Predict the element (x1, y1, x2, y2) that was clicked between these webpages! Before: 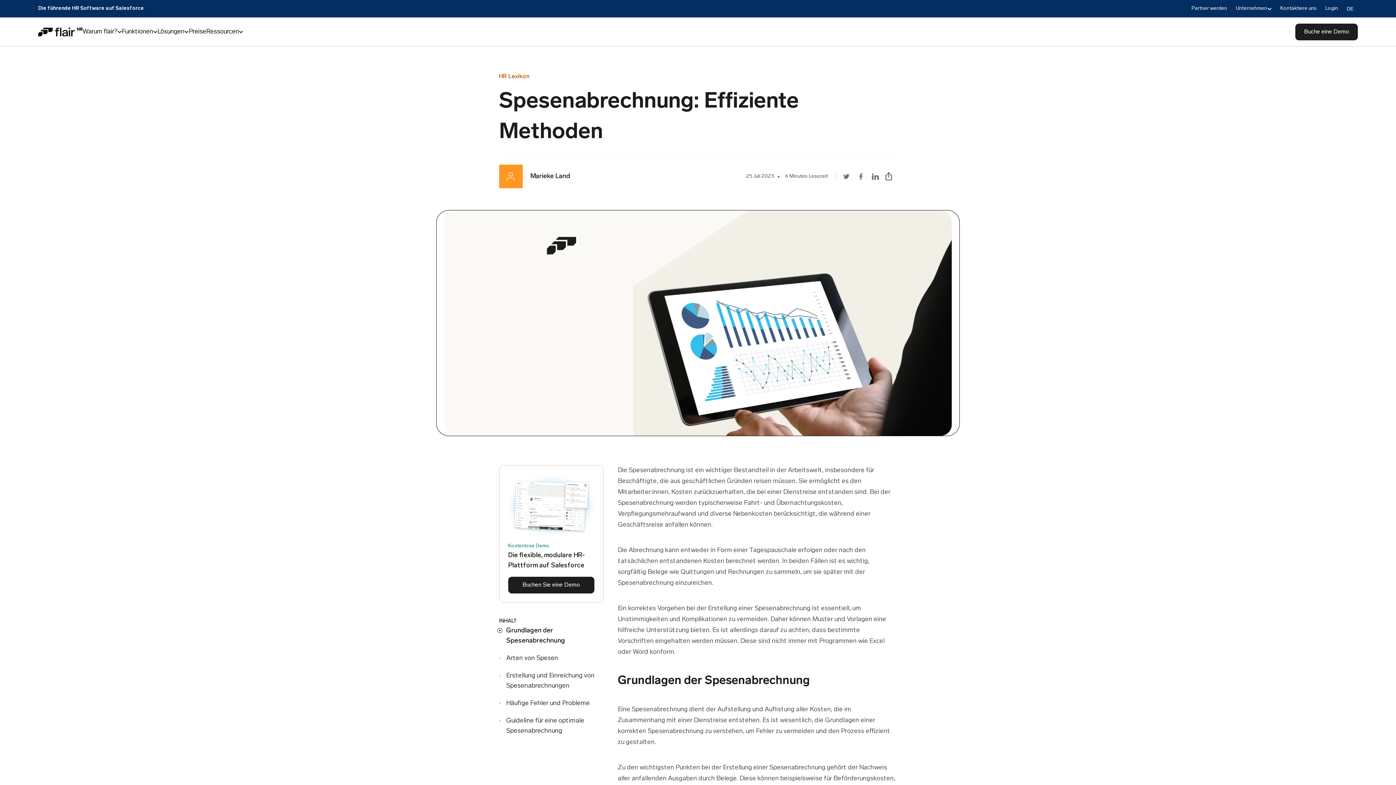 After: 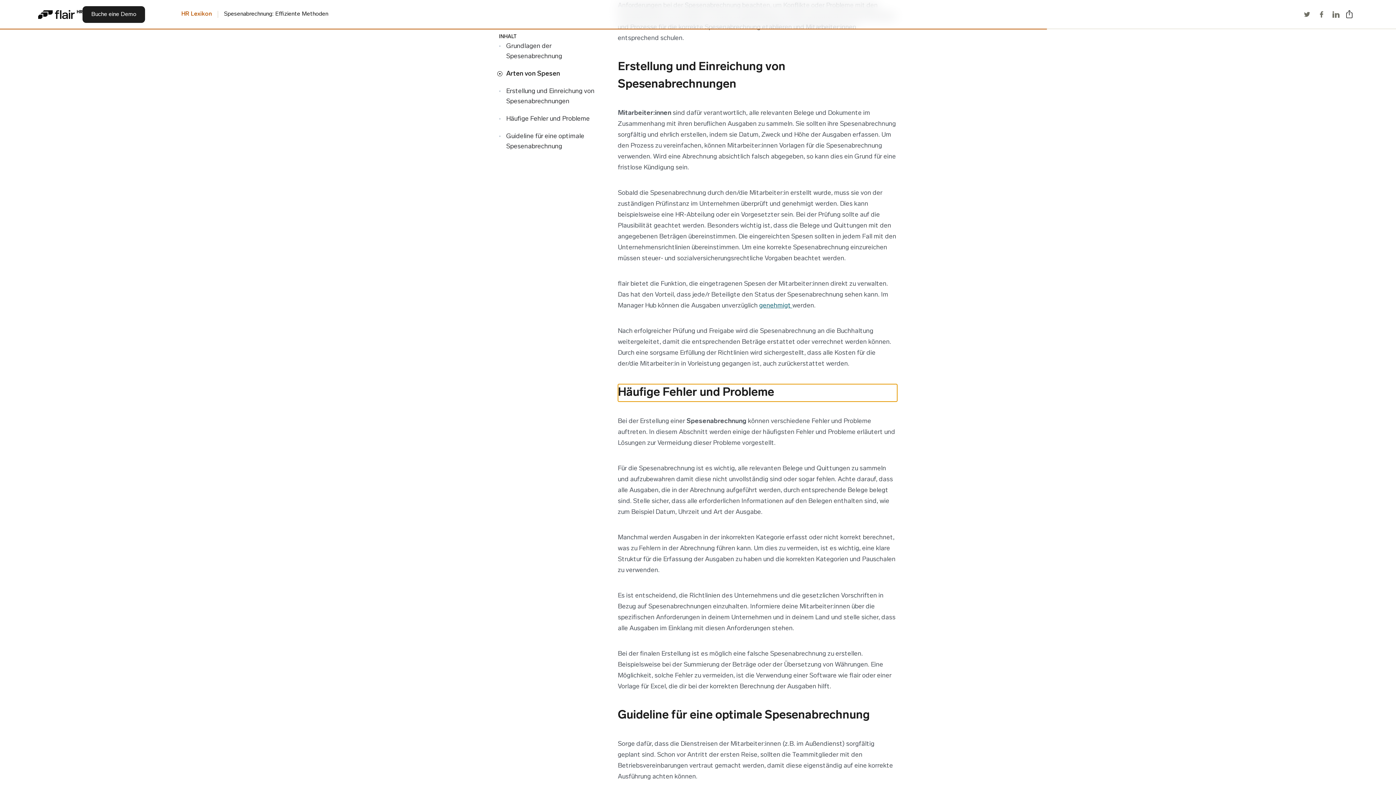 Action: bbox: (499, 699, 603, 716) label: Häufige Fehler und Probleme